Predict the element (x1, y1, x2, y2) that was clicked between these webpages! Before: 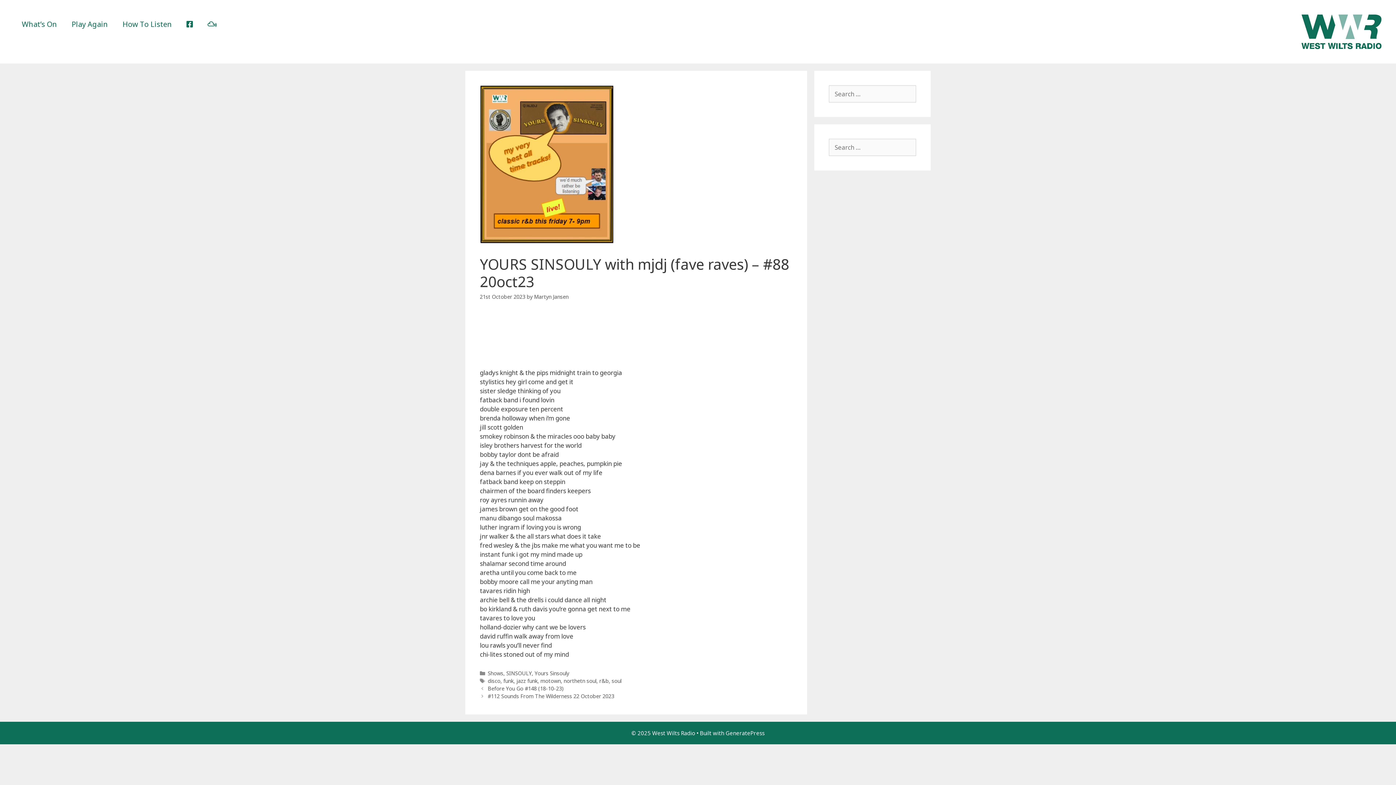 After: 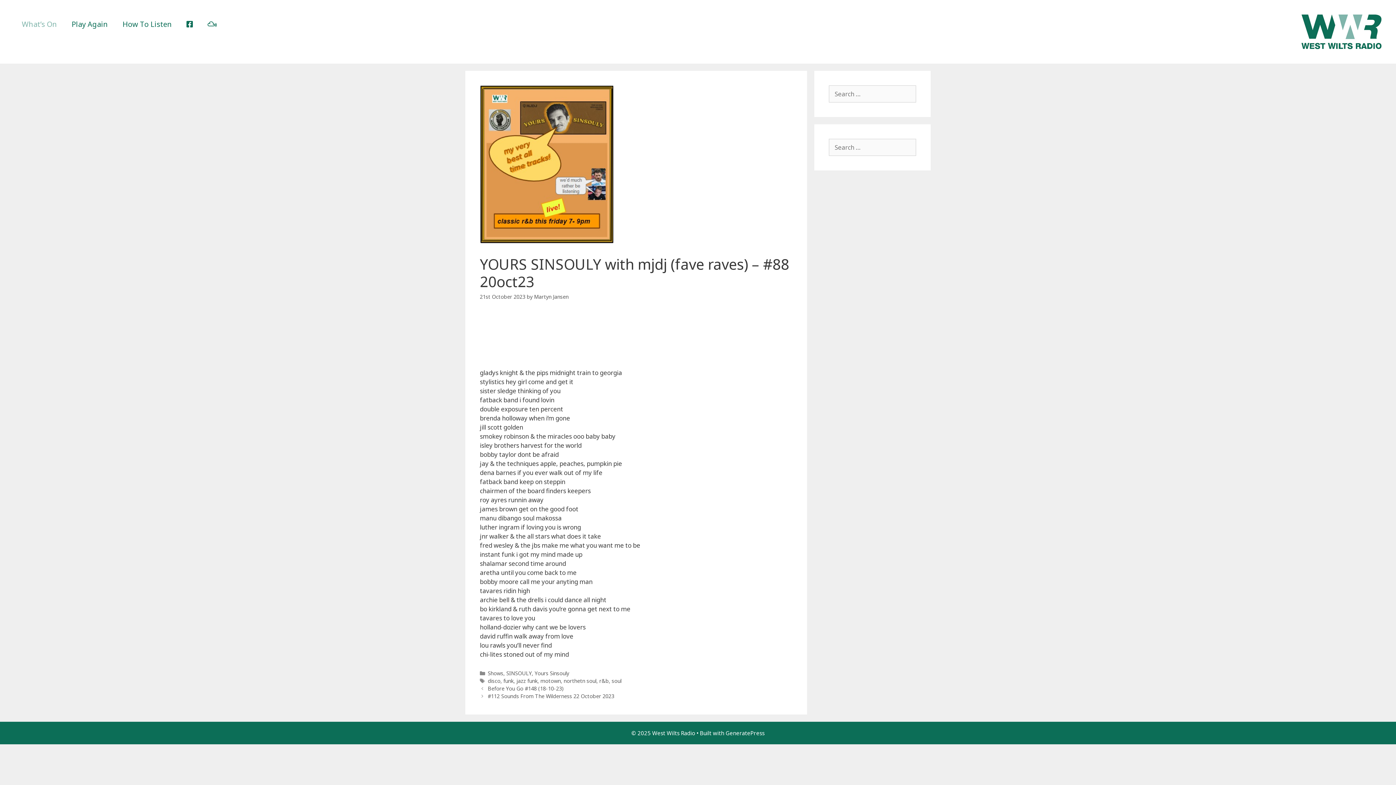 Action: bbox: (14, 14, 64, 34) label: What’s On